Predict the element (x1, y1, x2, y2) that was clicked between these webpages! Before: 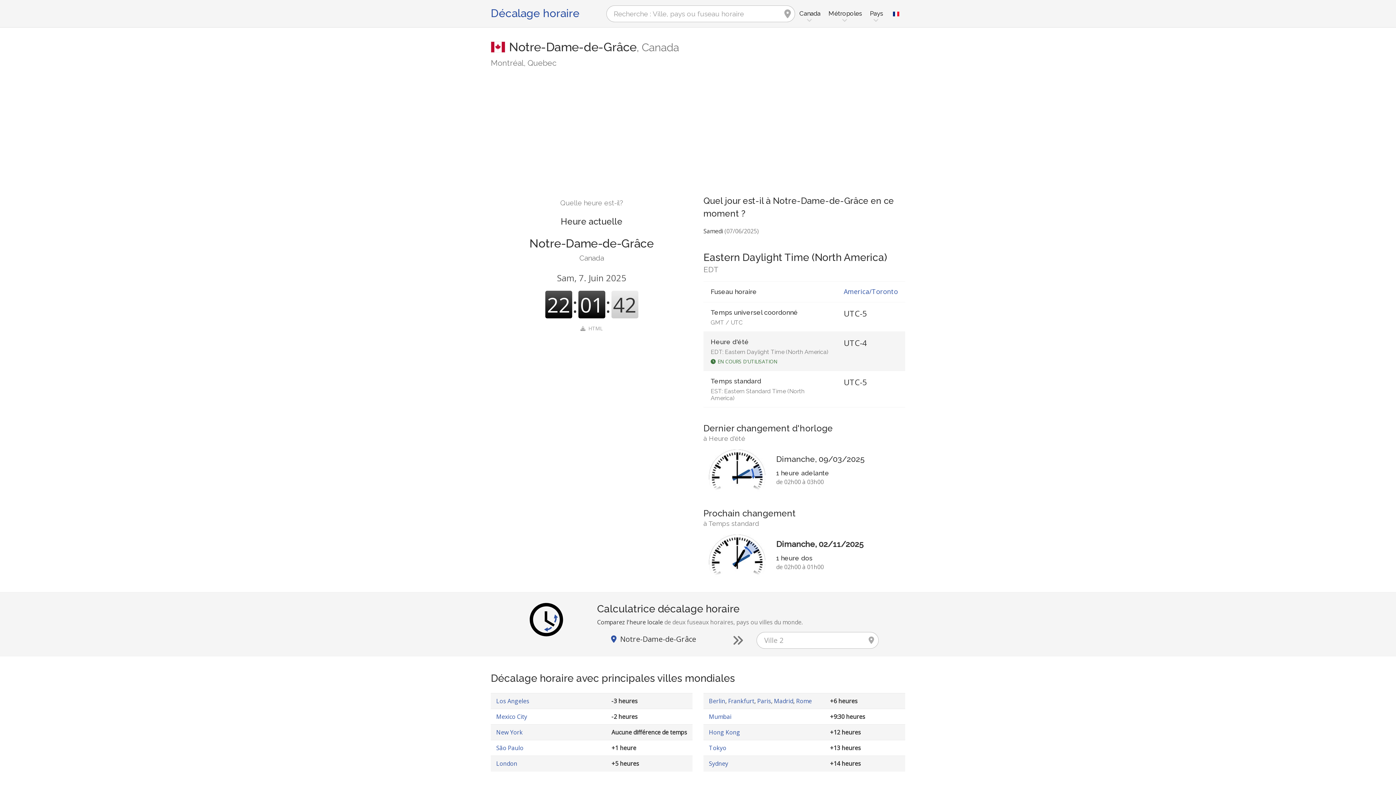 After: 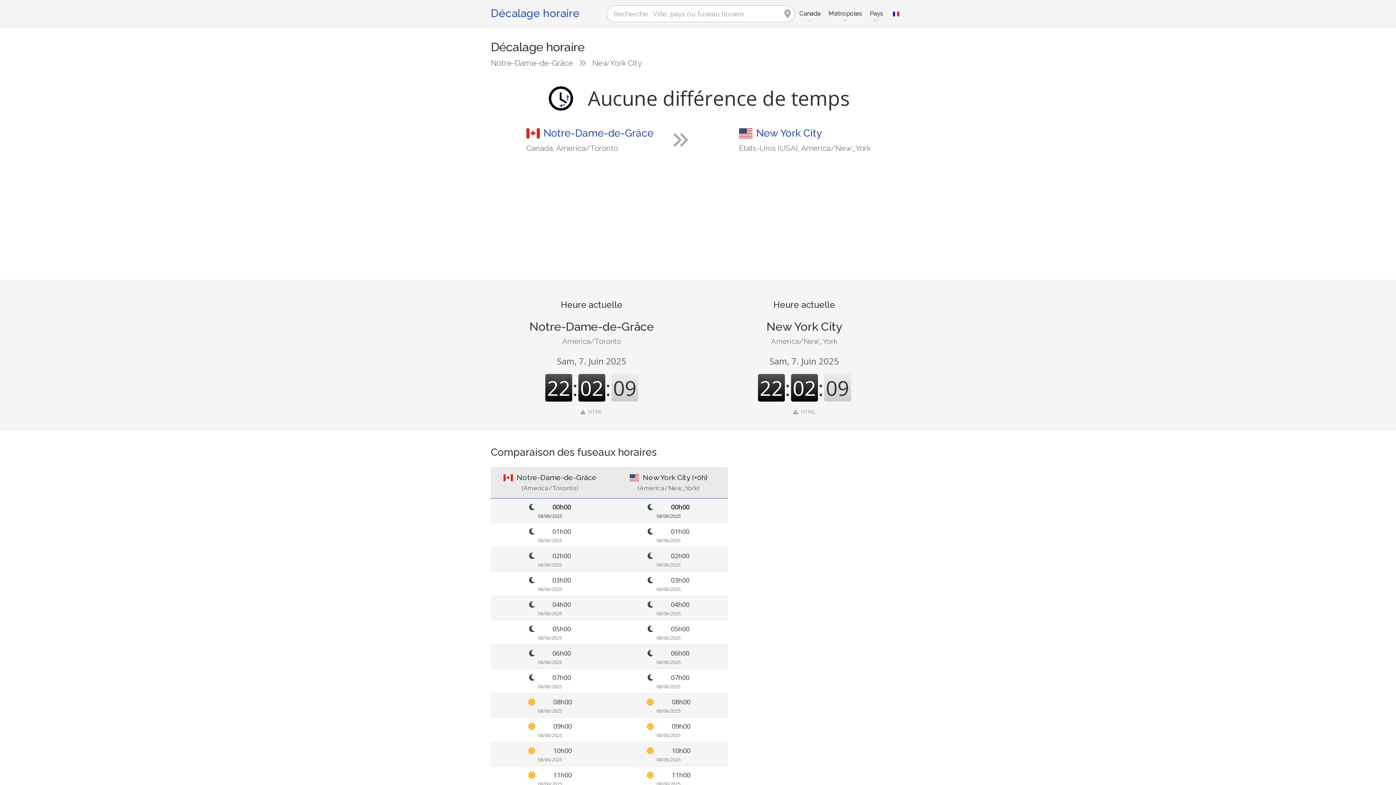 Action: bbox: (496, 728, 522, 736) label: New York